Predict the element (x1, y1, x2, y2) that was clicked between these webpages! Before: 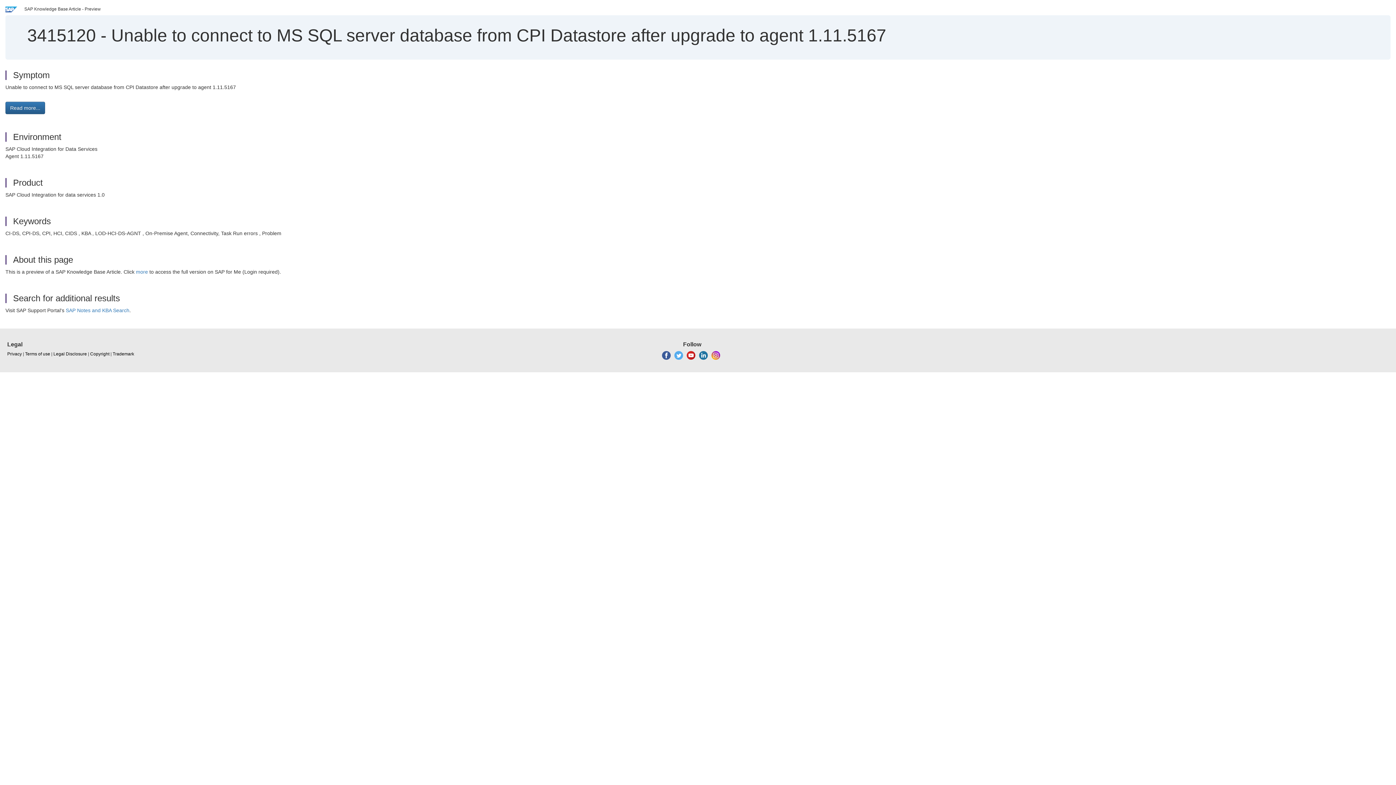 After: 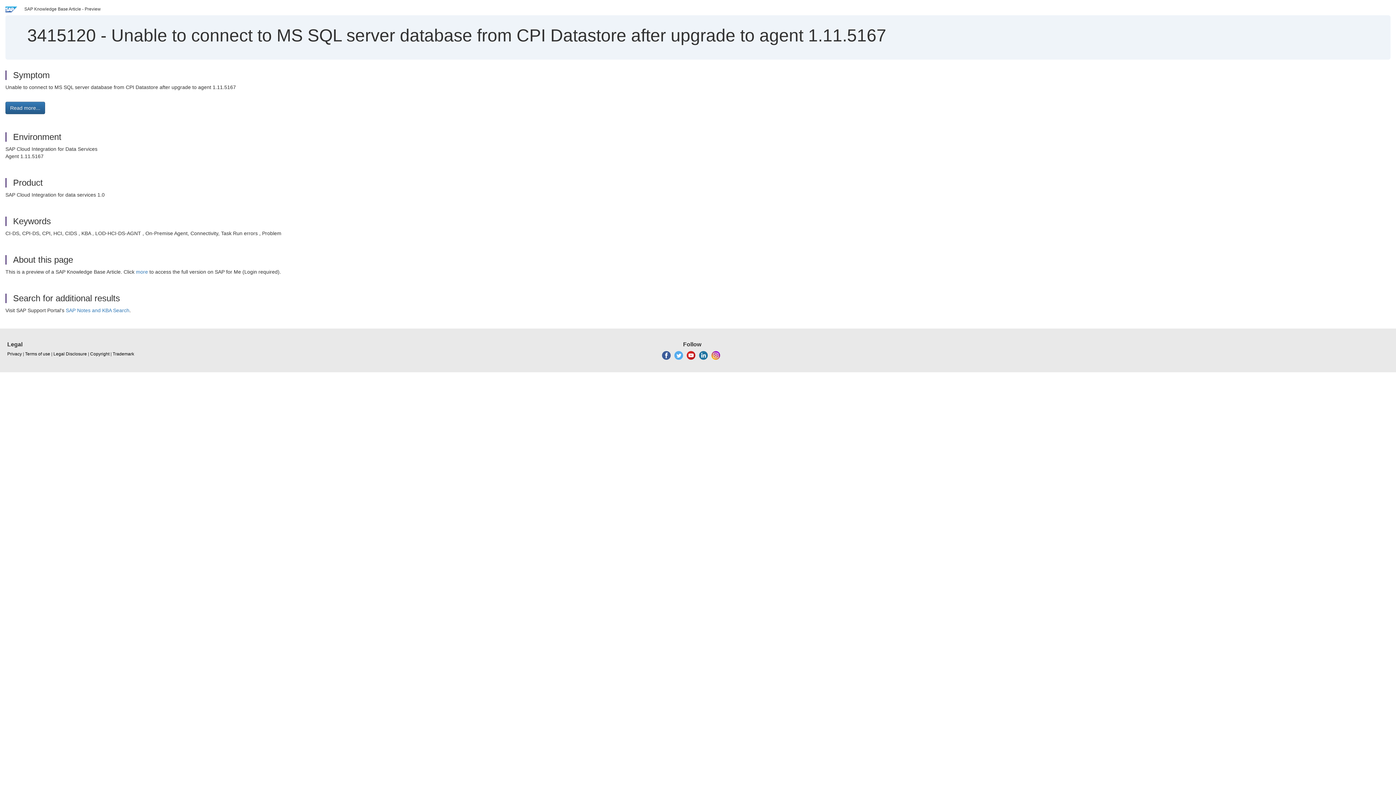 Action: bbox: (699, 352, 707, 357)